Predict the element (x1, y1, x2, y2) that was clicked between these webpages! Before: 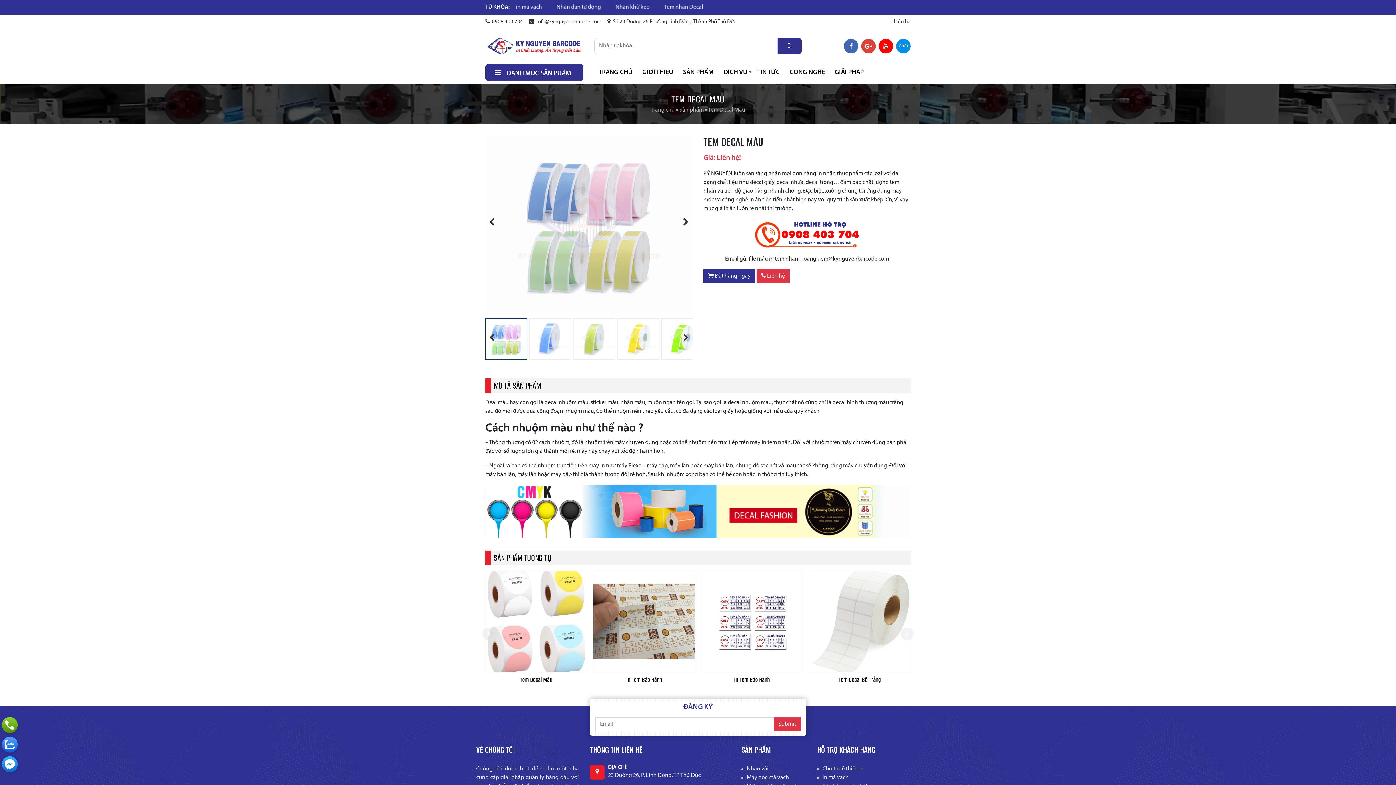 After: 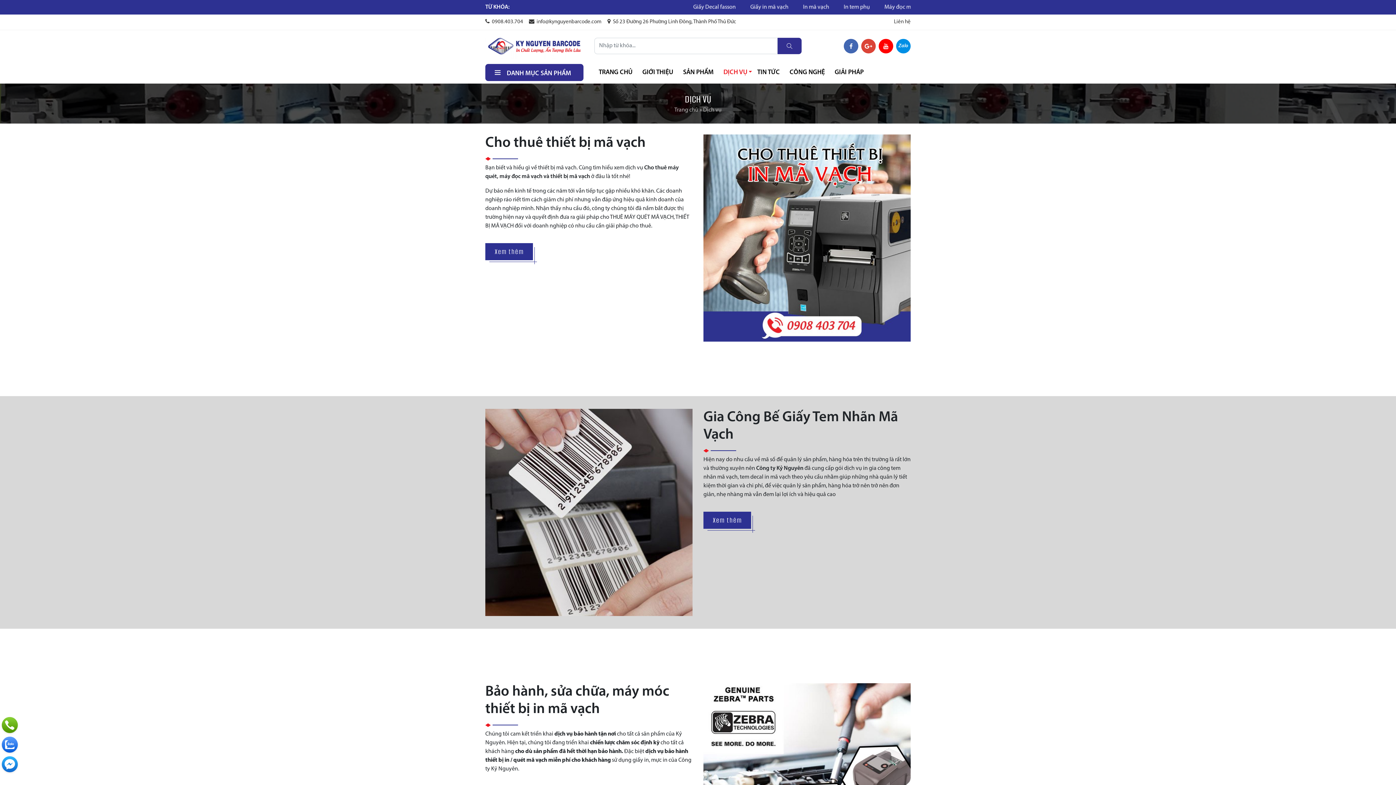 Action: bbox: (719, 65, 752, 79) label: DỊCH VỤ